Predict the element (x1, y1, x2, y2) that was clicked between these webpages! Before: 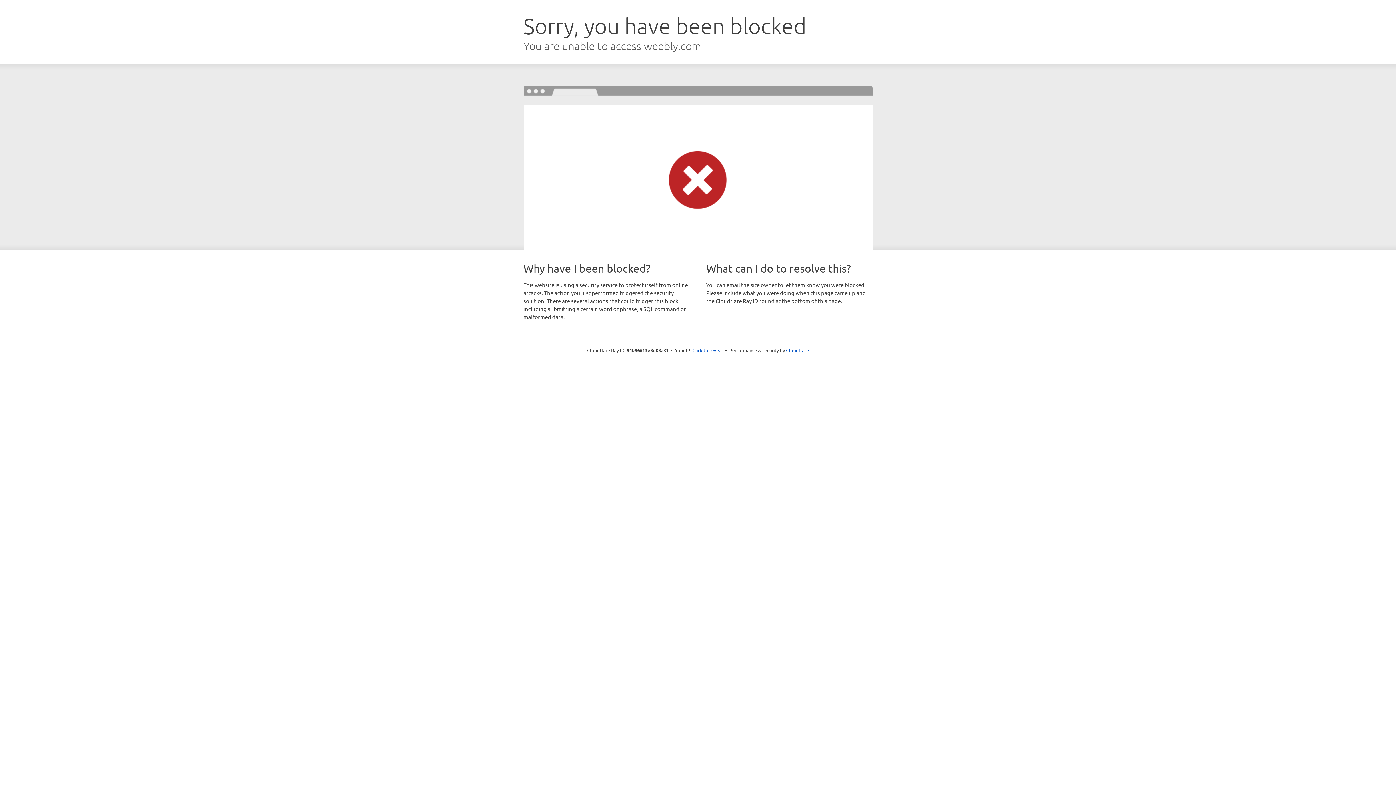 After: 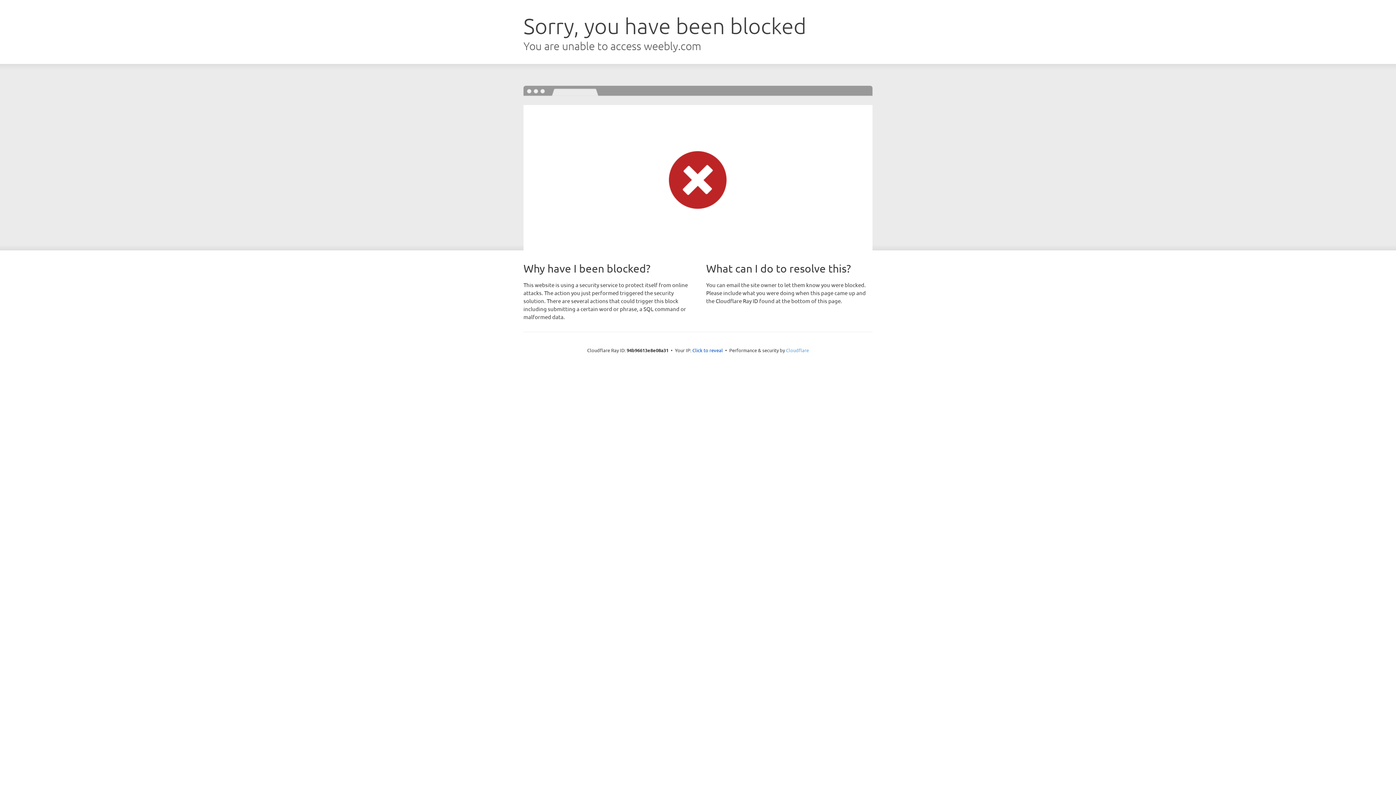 Action: bbox: (786, 347, 809, 353) label: Cloudflare